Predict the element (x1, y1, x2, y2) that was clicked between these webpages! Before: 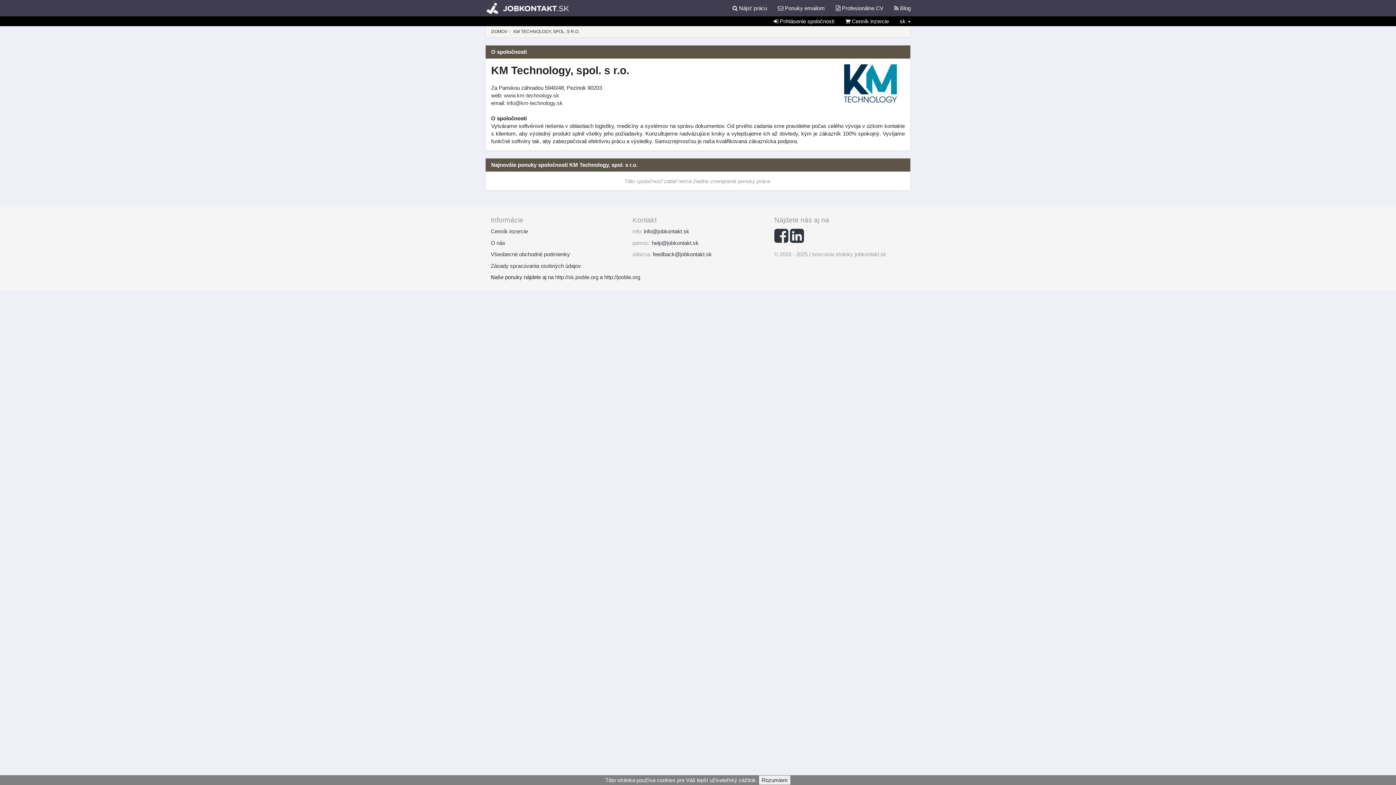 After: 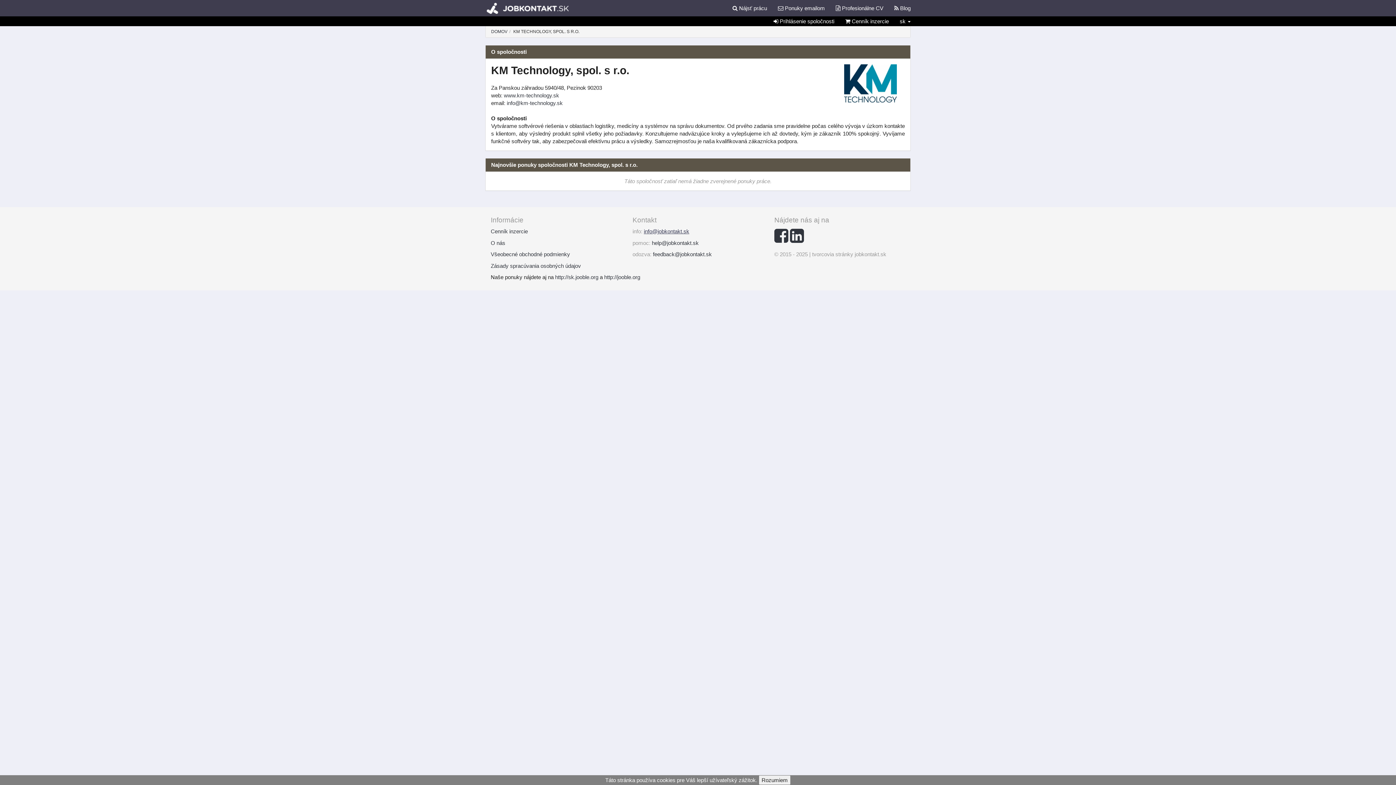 Action: bbox: (644, 228, 689, 234) label: info@jobkontakt.sk